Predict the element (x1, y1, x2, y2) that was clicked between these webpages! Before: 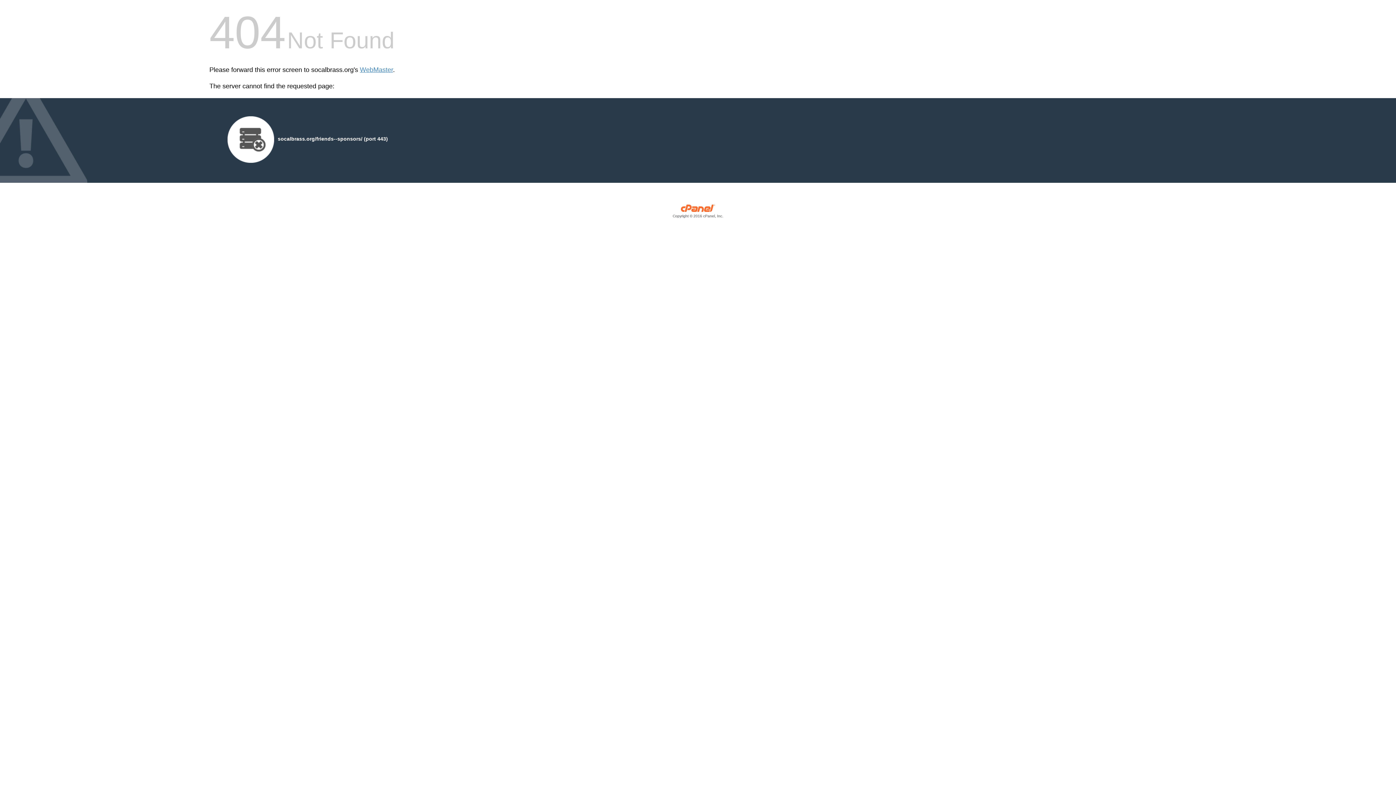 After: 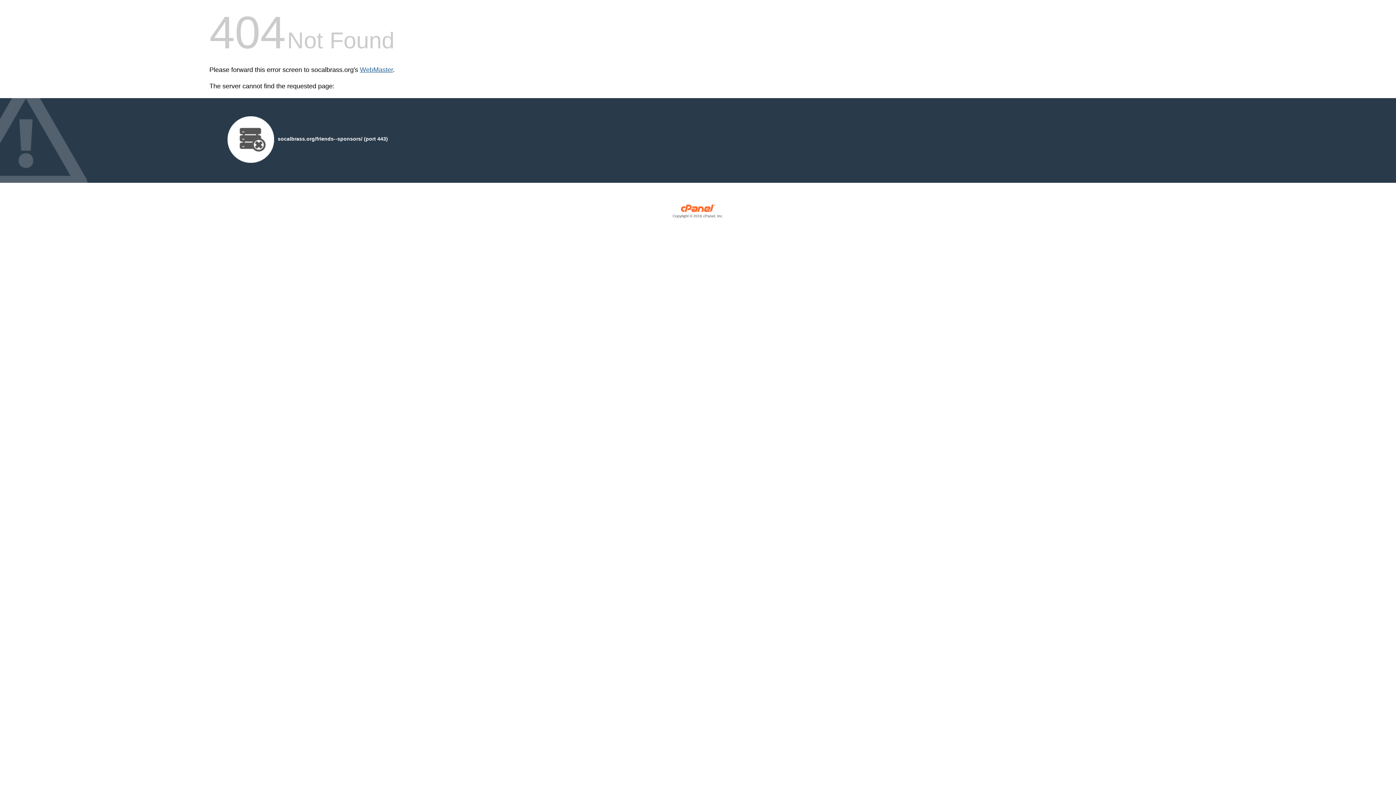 Action: label: WebMaster bbox: (360, 66, 393, 73)